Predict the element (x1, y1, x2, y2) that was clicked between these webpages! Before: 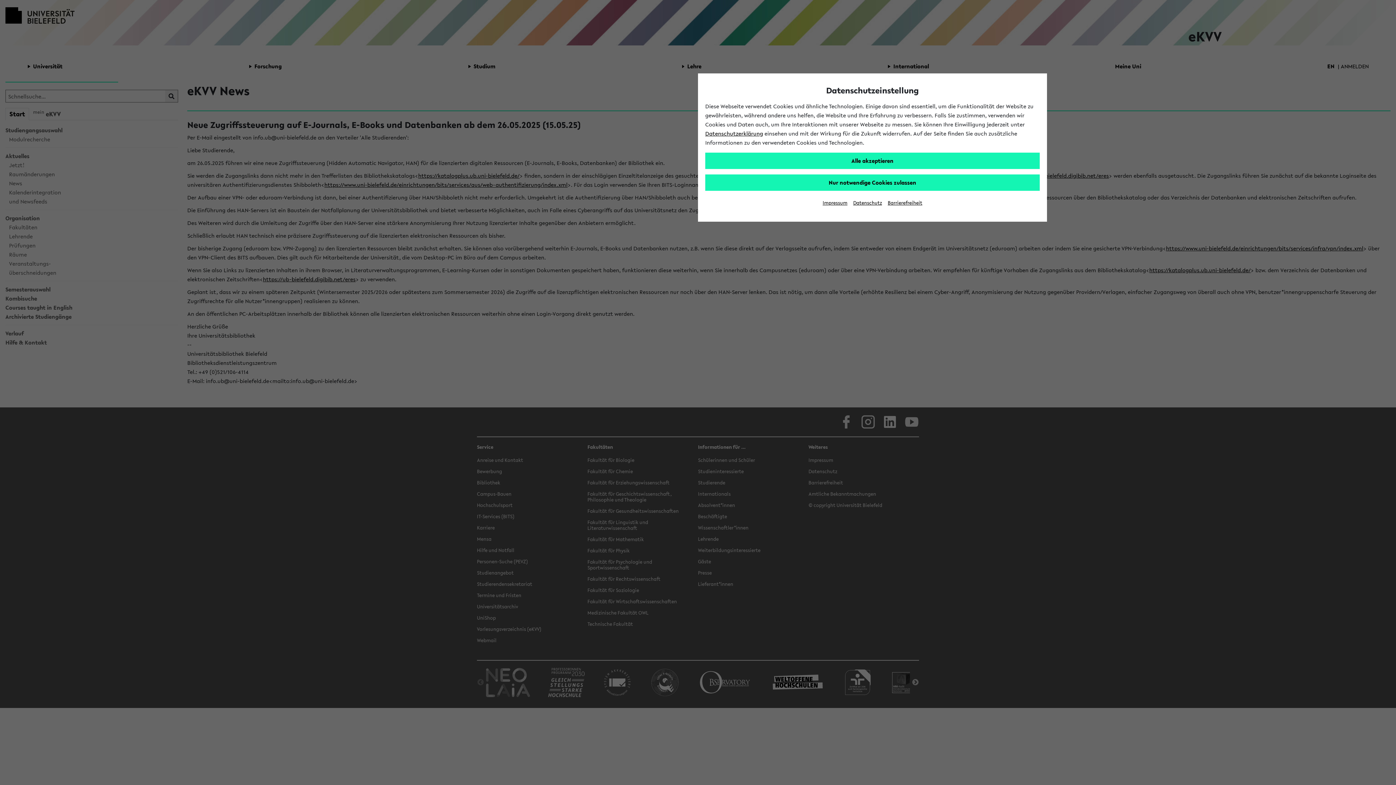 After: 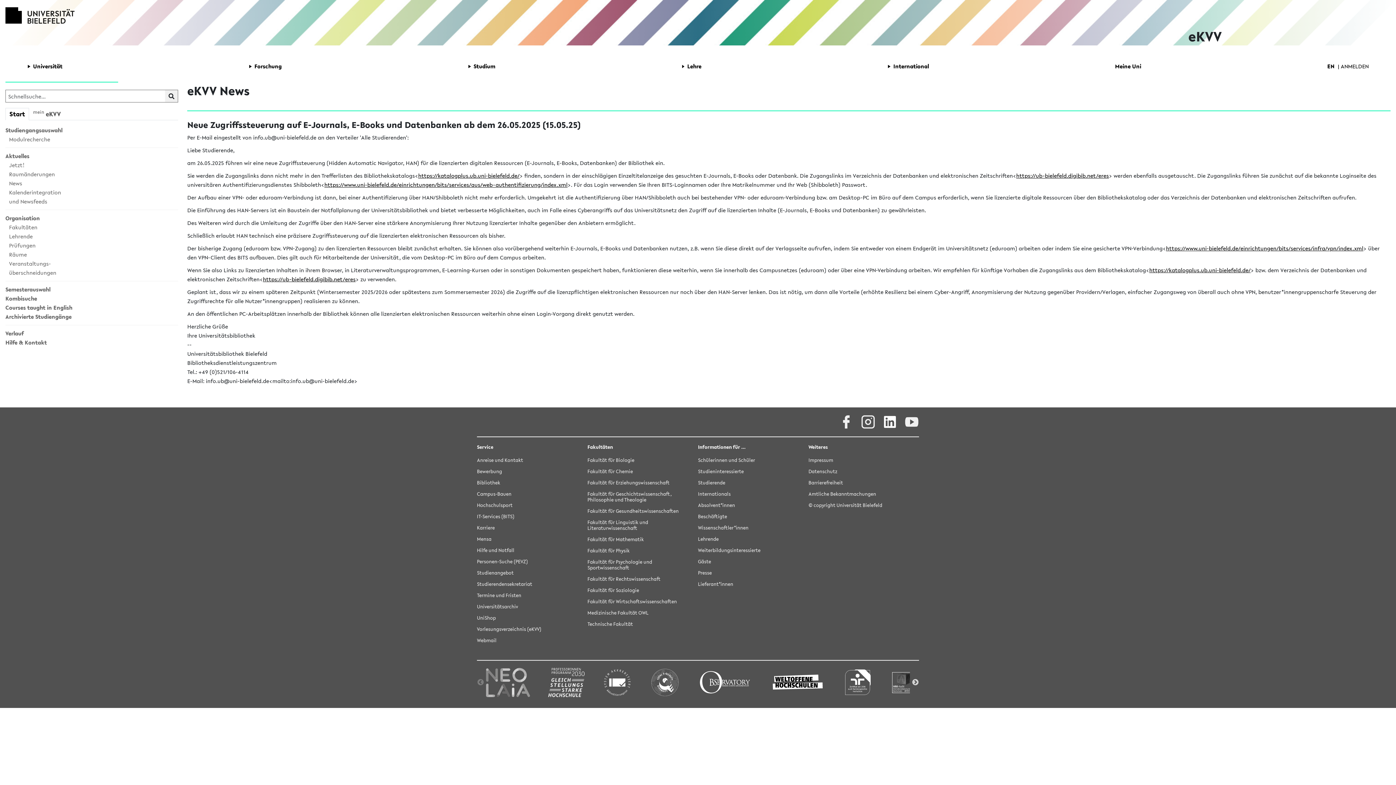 Action: bbox: (705, 174, 1040, 190) label: Nur notwendige Cookies zulassen